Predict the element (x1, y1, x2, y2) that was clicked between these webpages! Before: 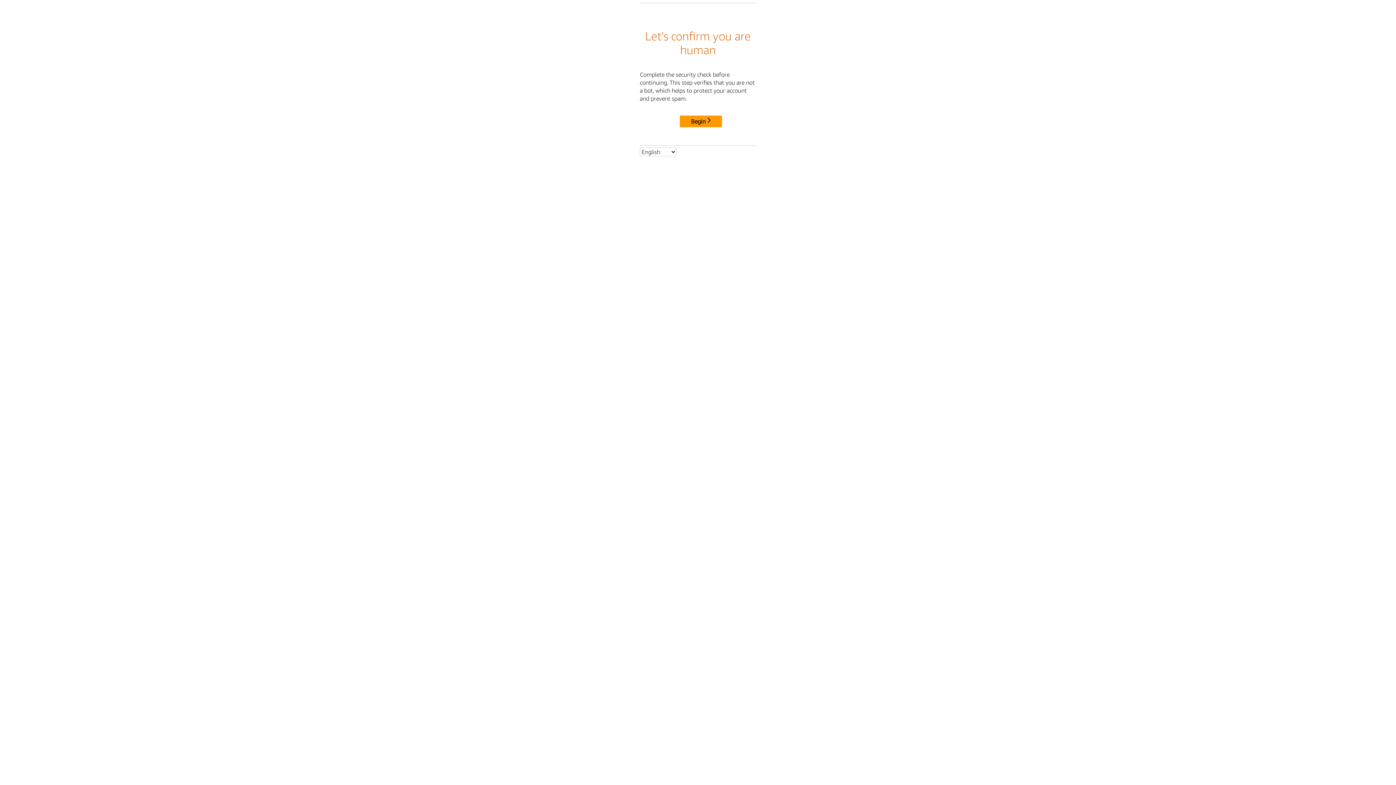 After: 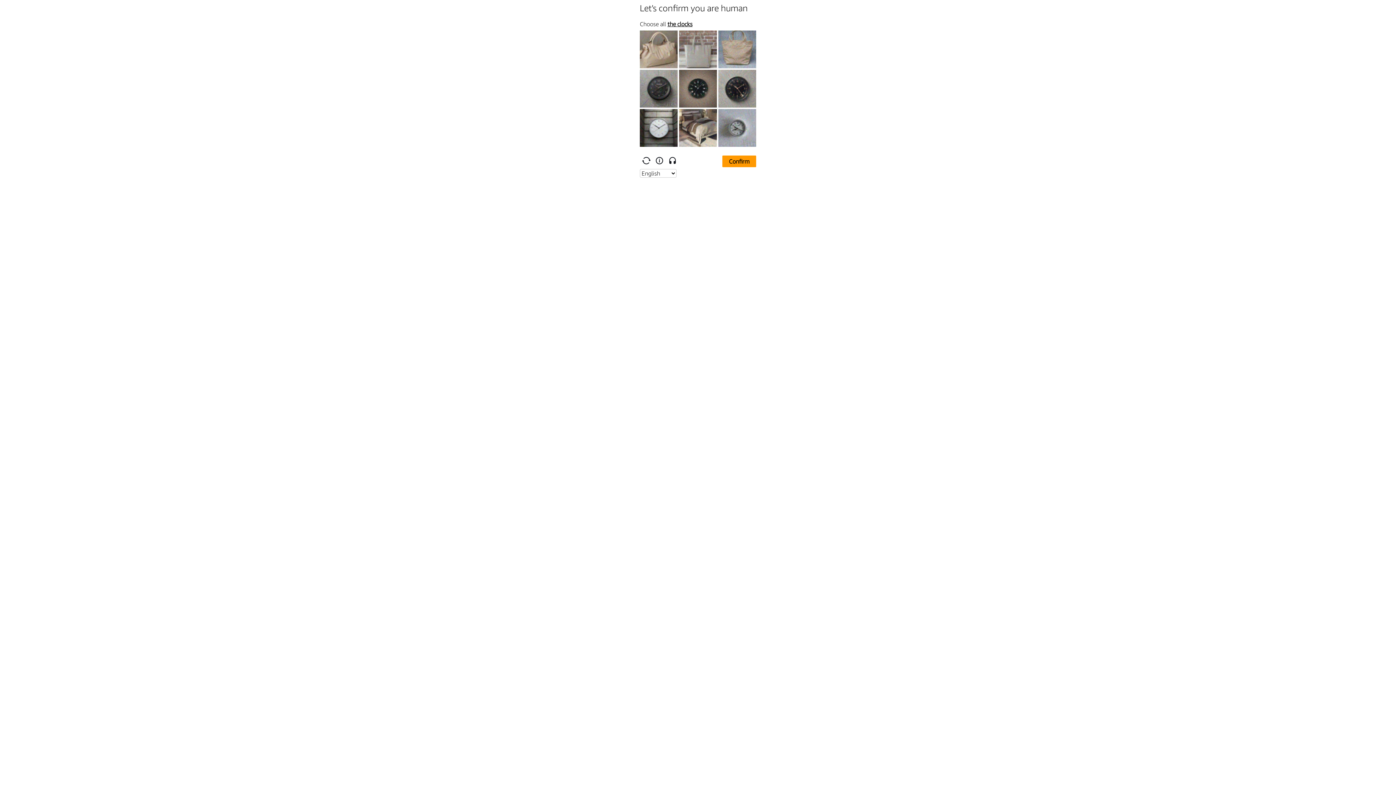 Action: bbox: (680, 115, 722, 127) label: Begin